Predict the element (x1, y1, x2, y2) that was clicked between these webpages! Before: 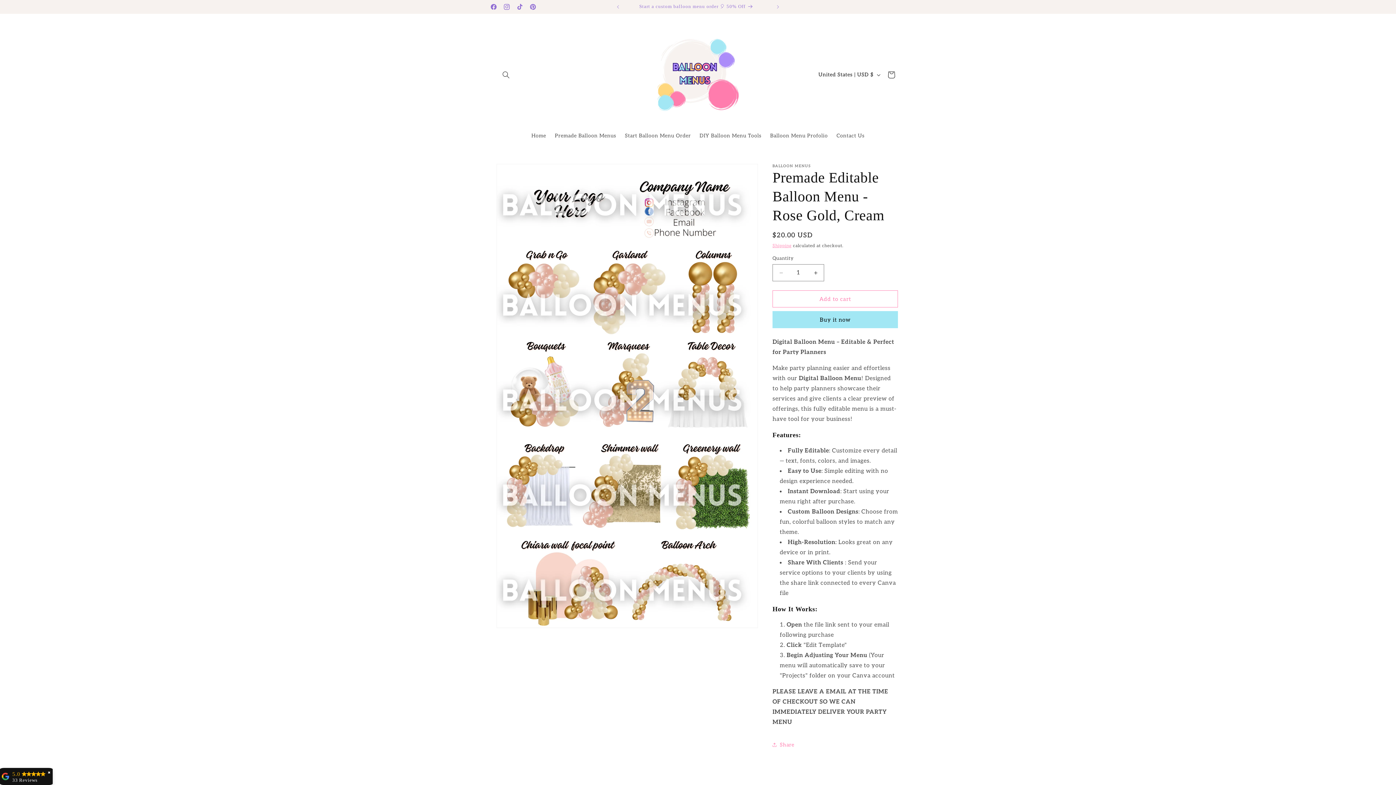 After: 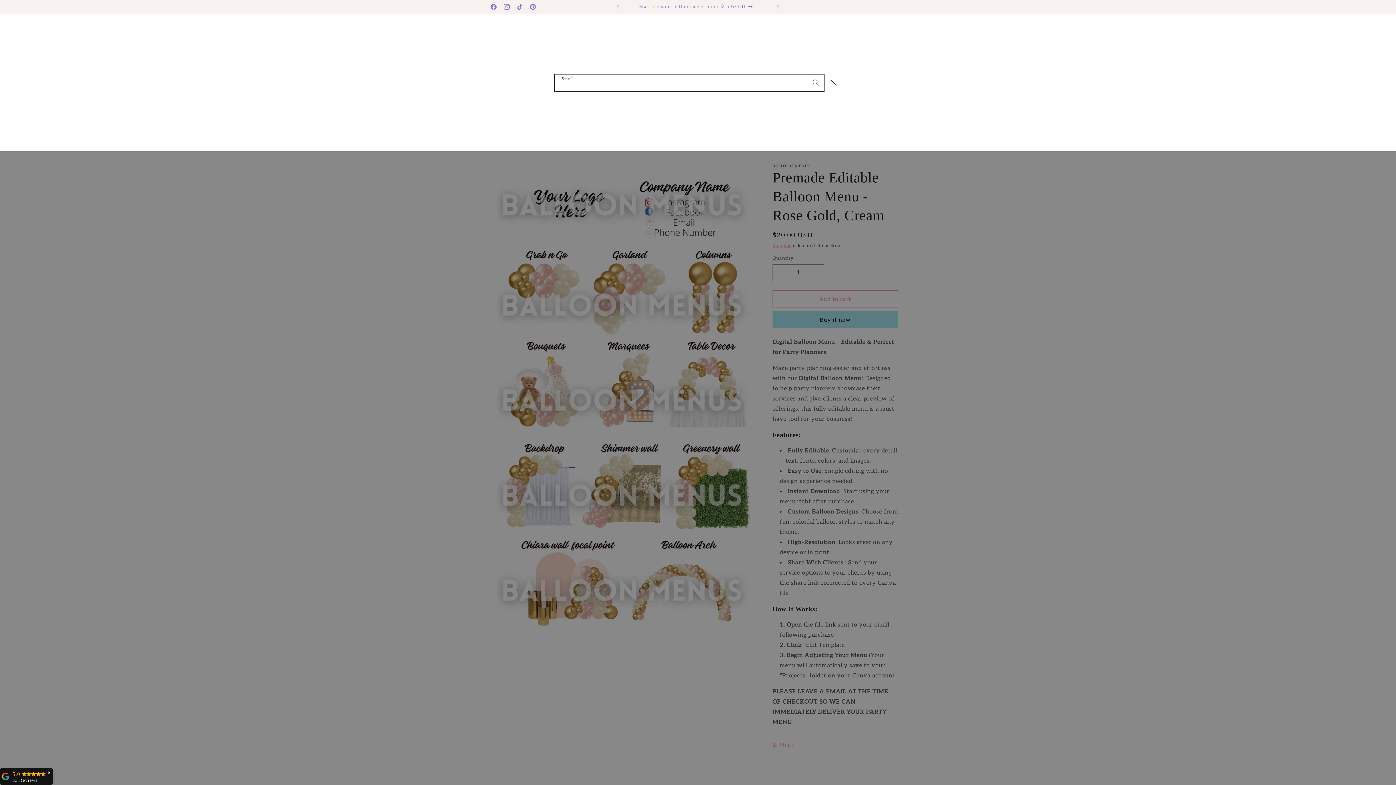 Action: label: Search bbox: (498, 66, 514, 82)